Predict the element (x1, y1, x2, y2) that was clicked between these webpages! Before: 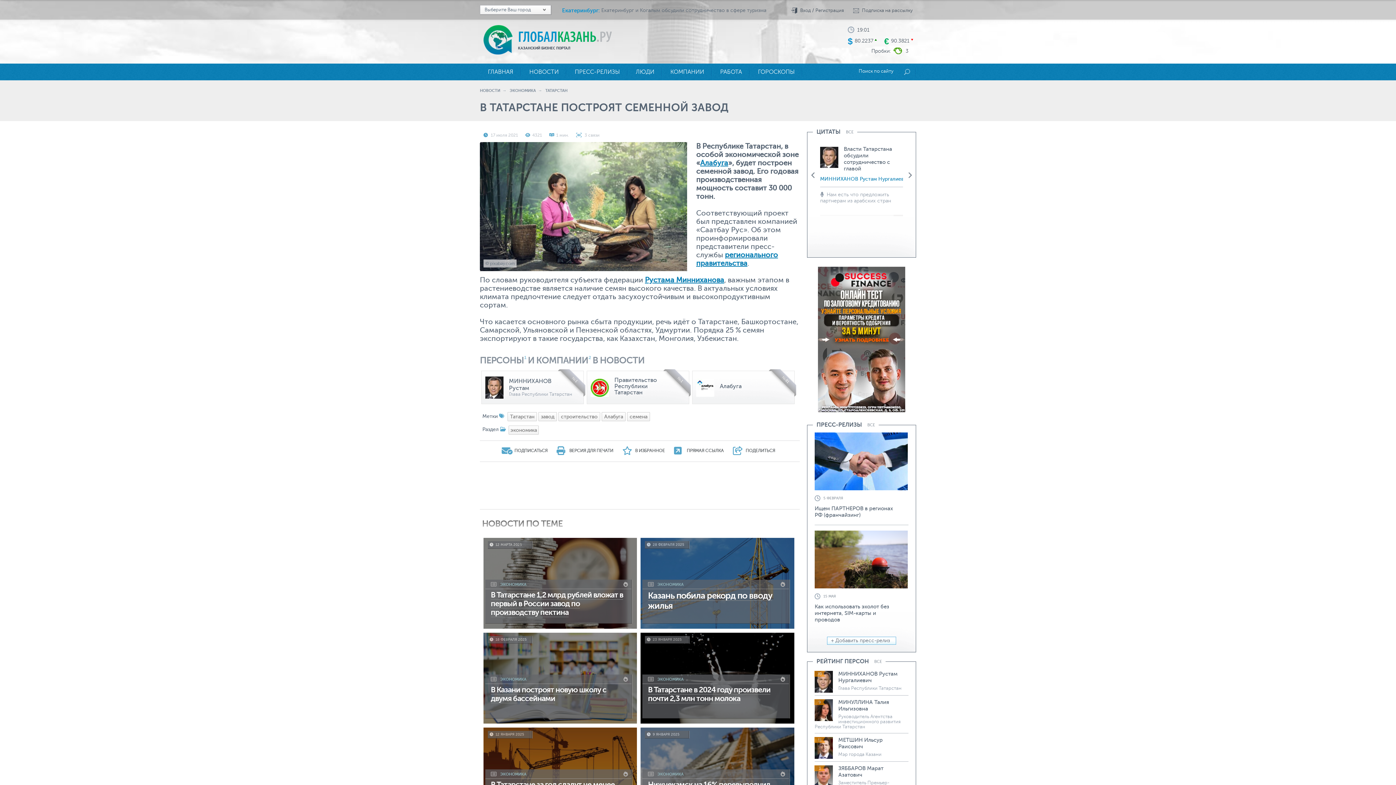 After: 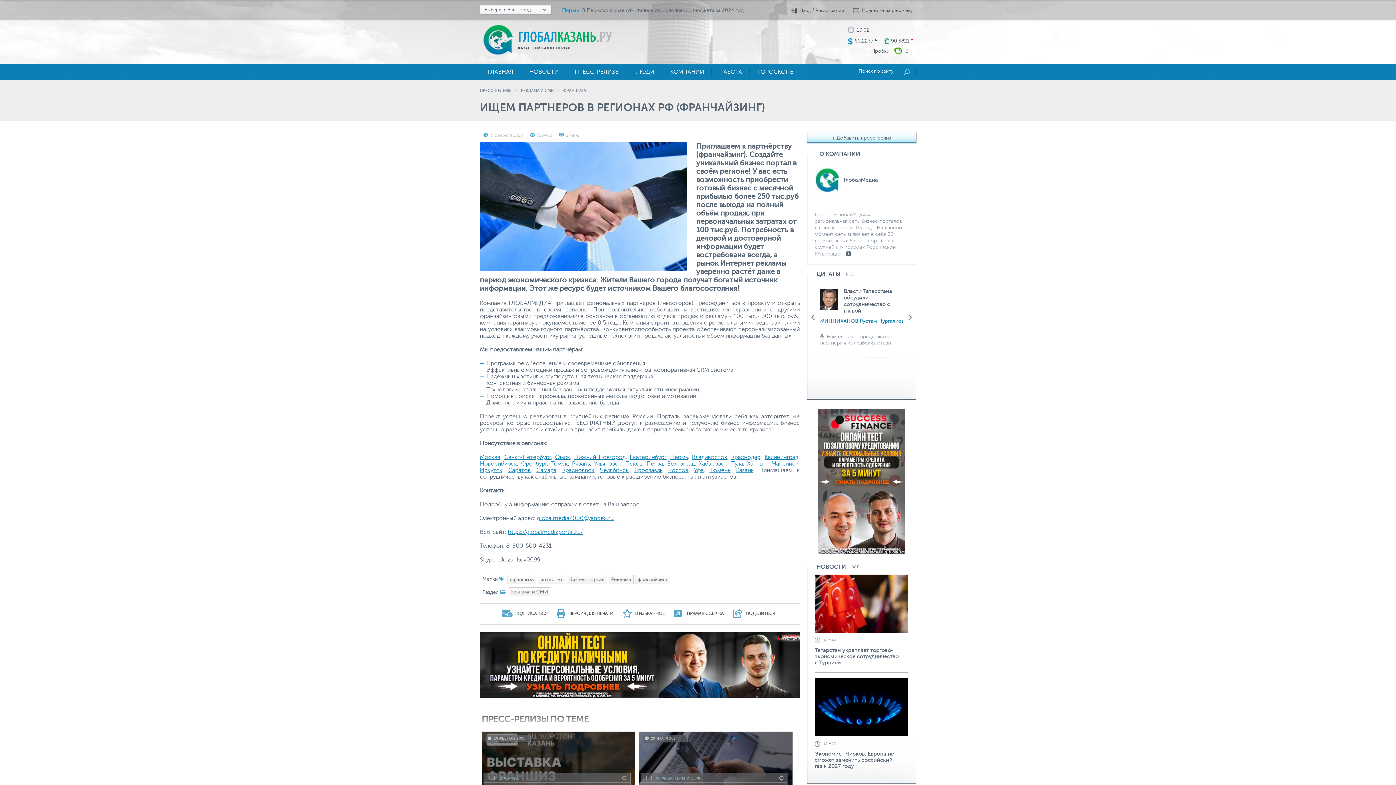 Action: bbox: (814, 432, 908, 490)